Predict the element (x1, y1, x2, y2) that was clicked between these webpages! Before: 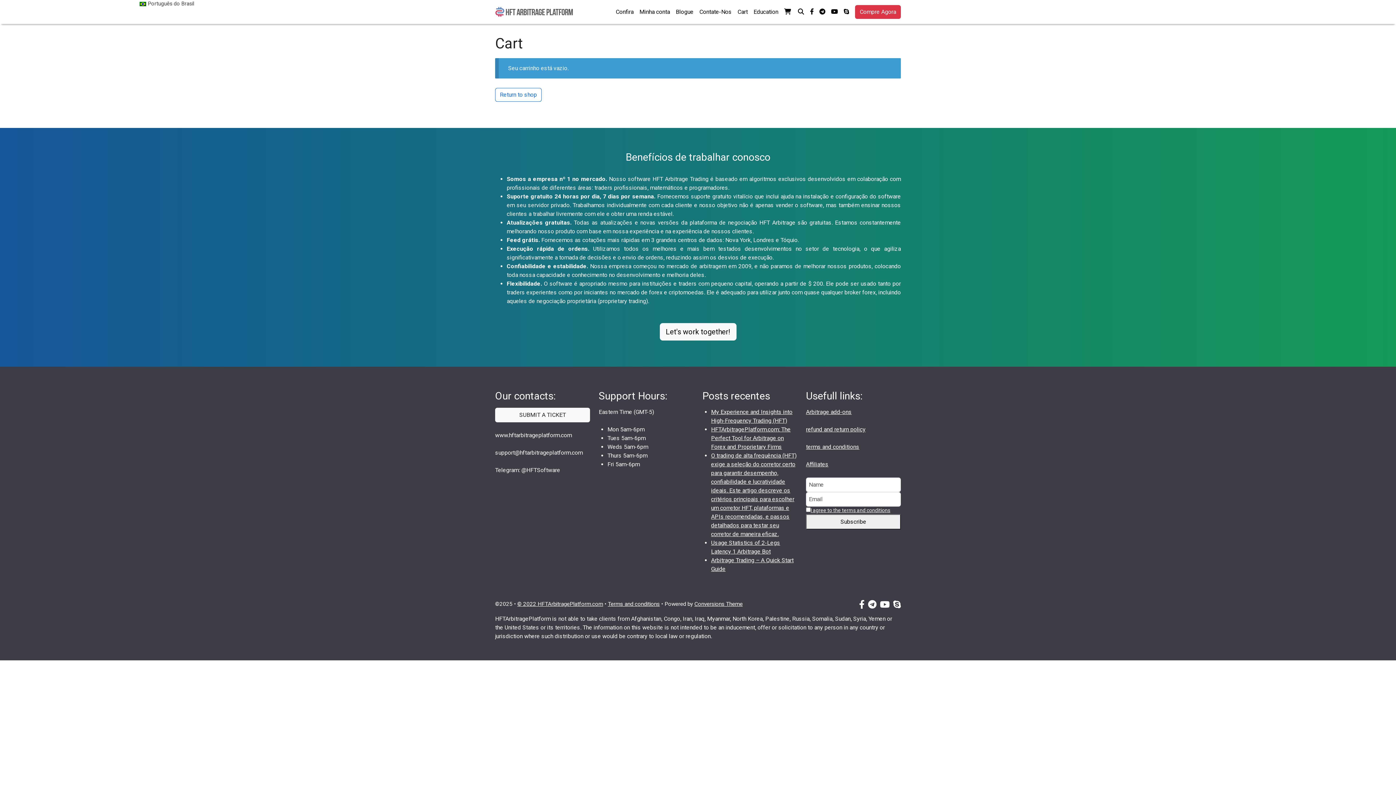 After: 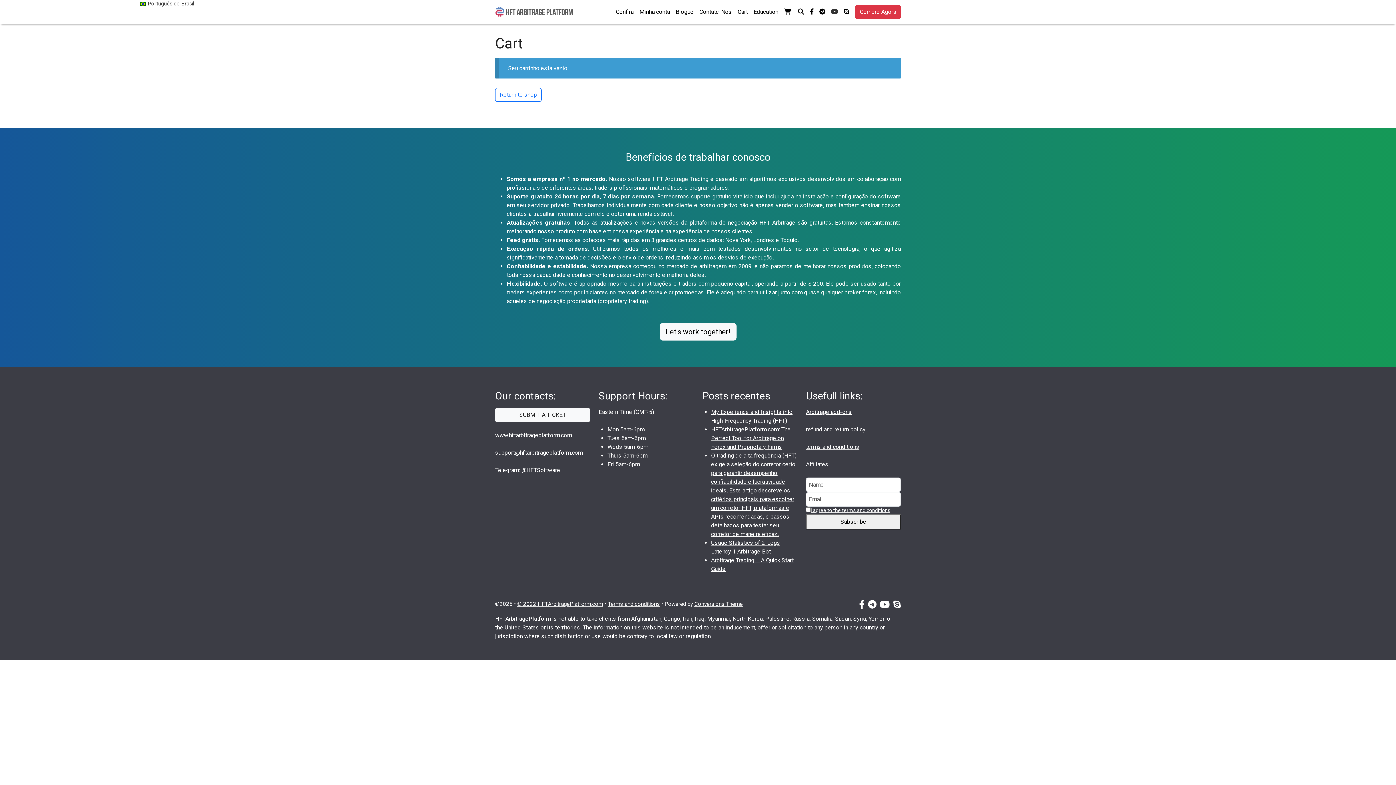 Action: bbox: (828, 4, 841, 19) label: youtube